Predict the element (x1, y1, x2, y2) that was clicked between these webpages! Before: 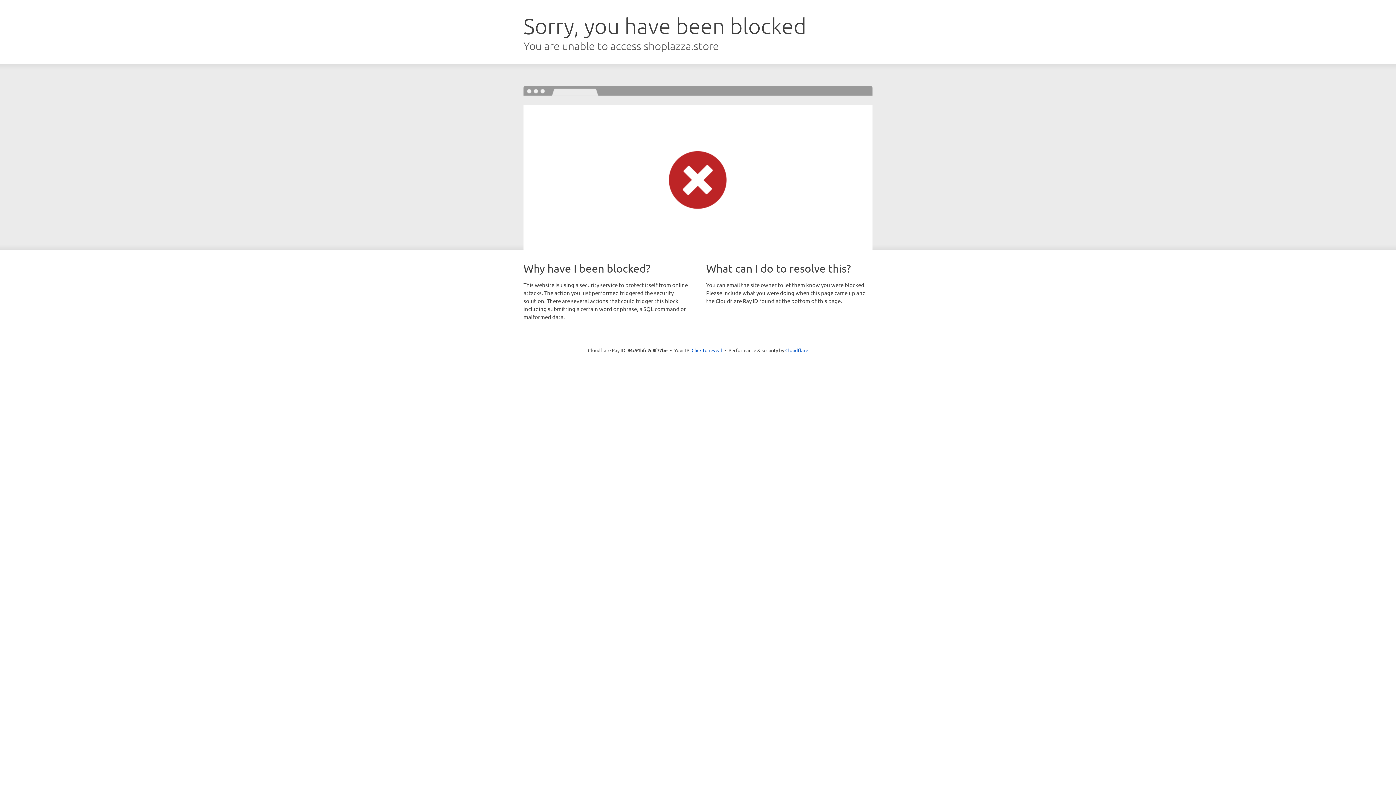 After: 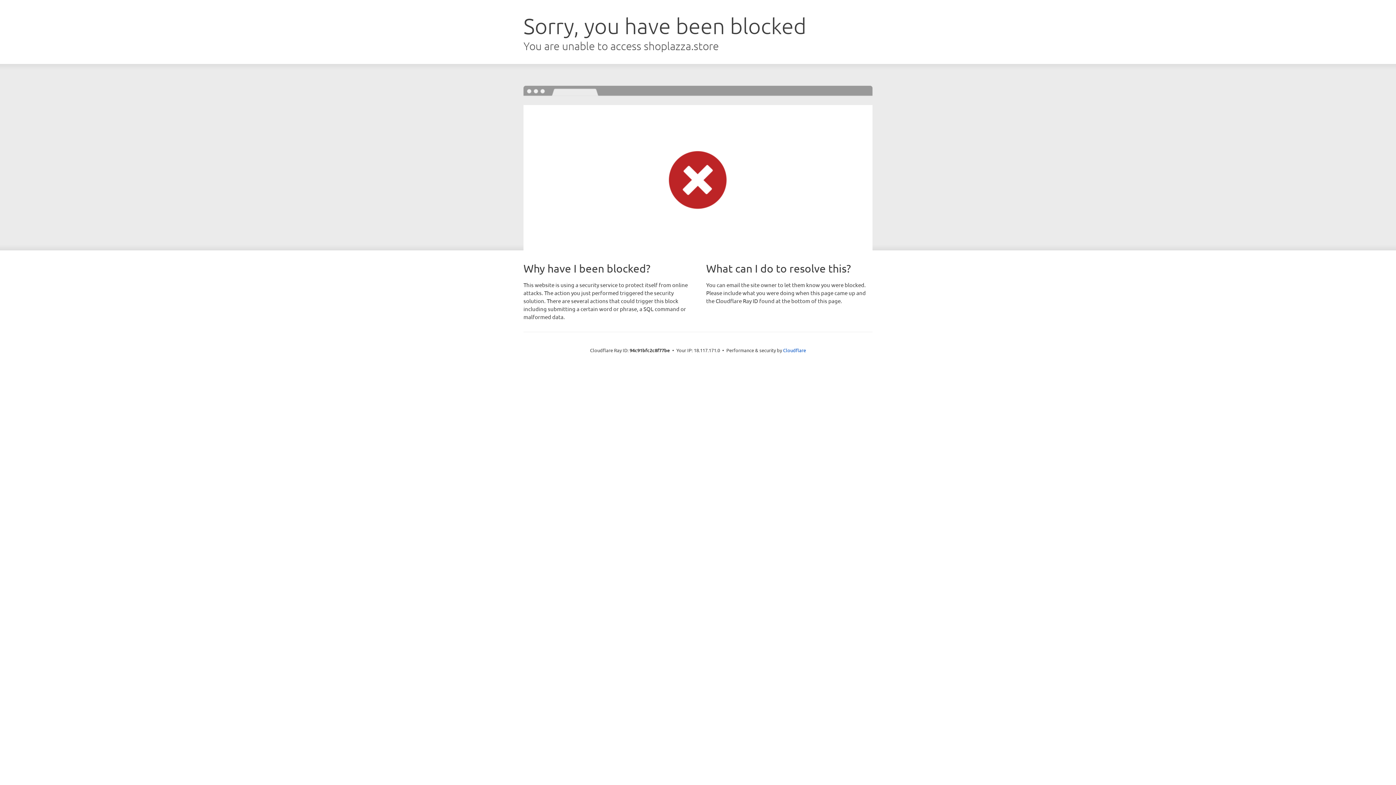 Action: bbox: (691, 346, 722, 353) label: Click to reveal